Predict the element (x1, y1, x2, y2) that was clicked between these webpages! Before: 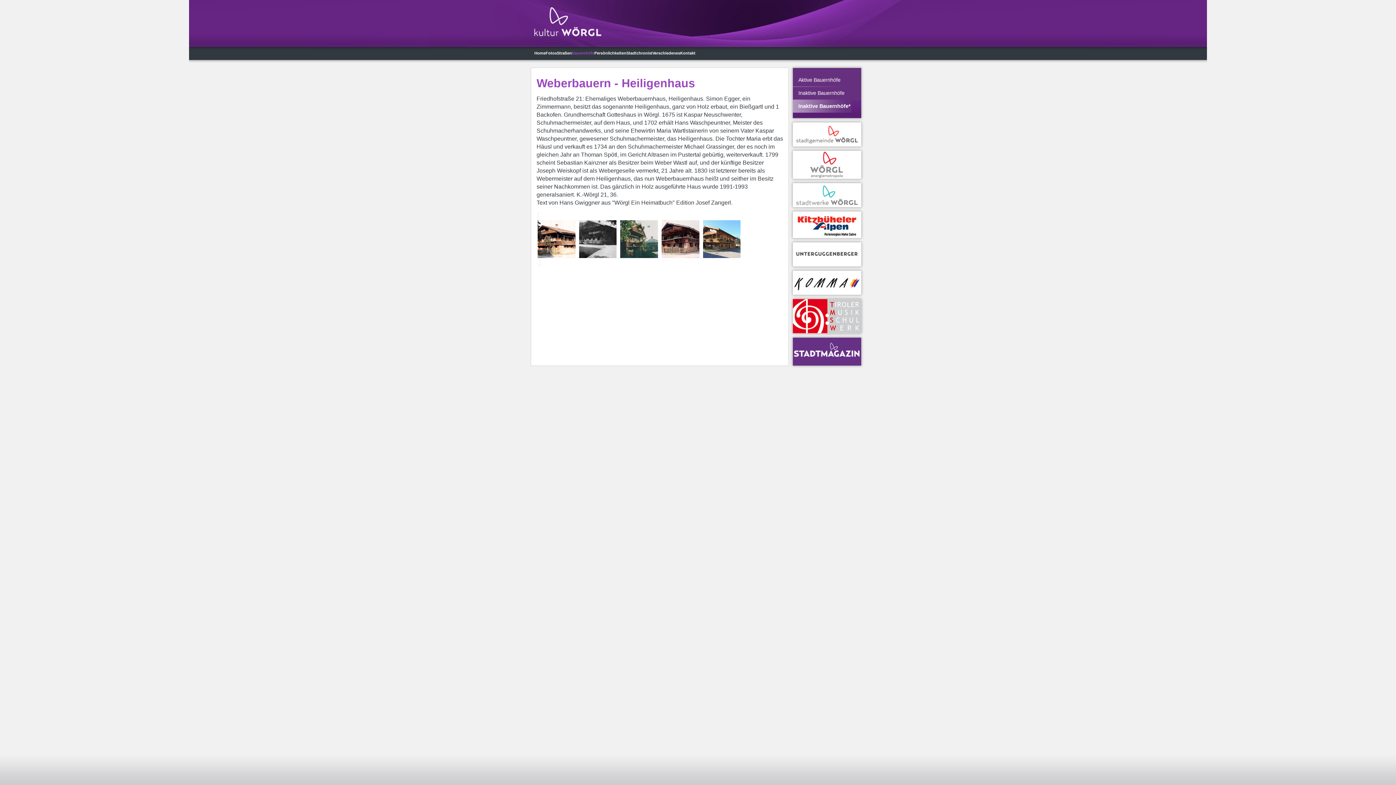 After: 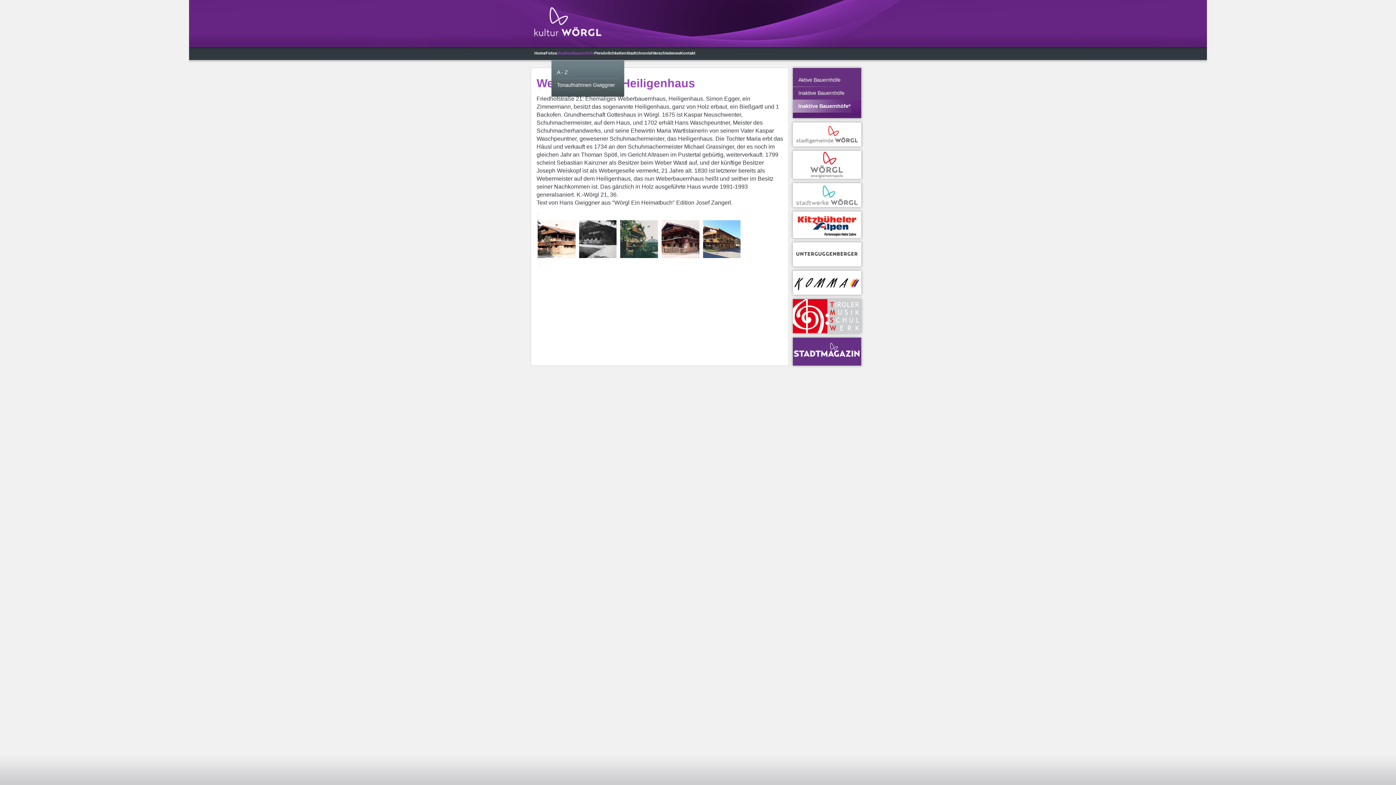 Action: label: Straßen bbox: (557, 45, 572, 60)